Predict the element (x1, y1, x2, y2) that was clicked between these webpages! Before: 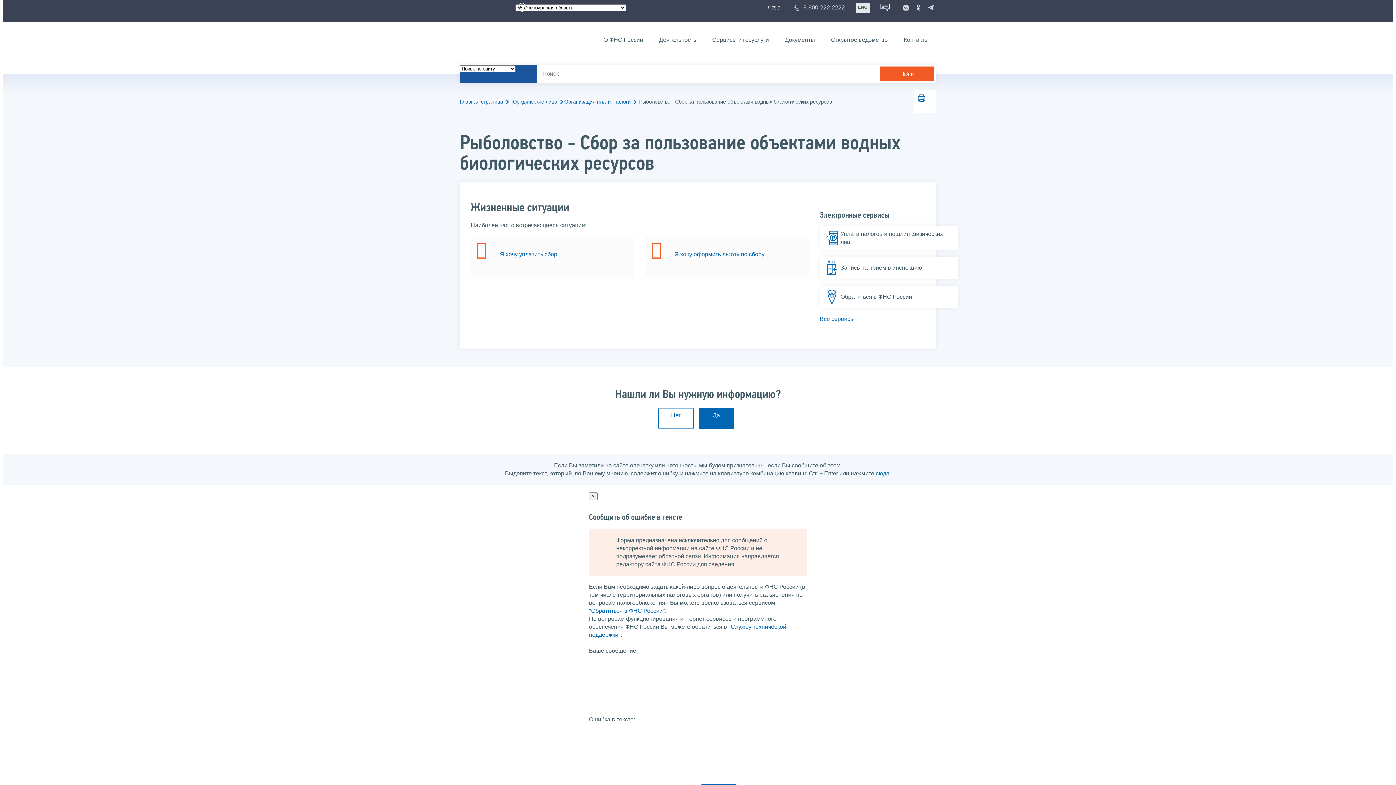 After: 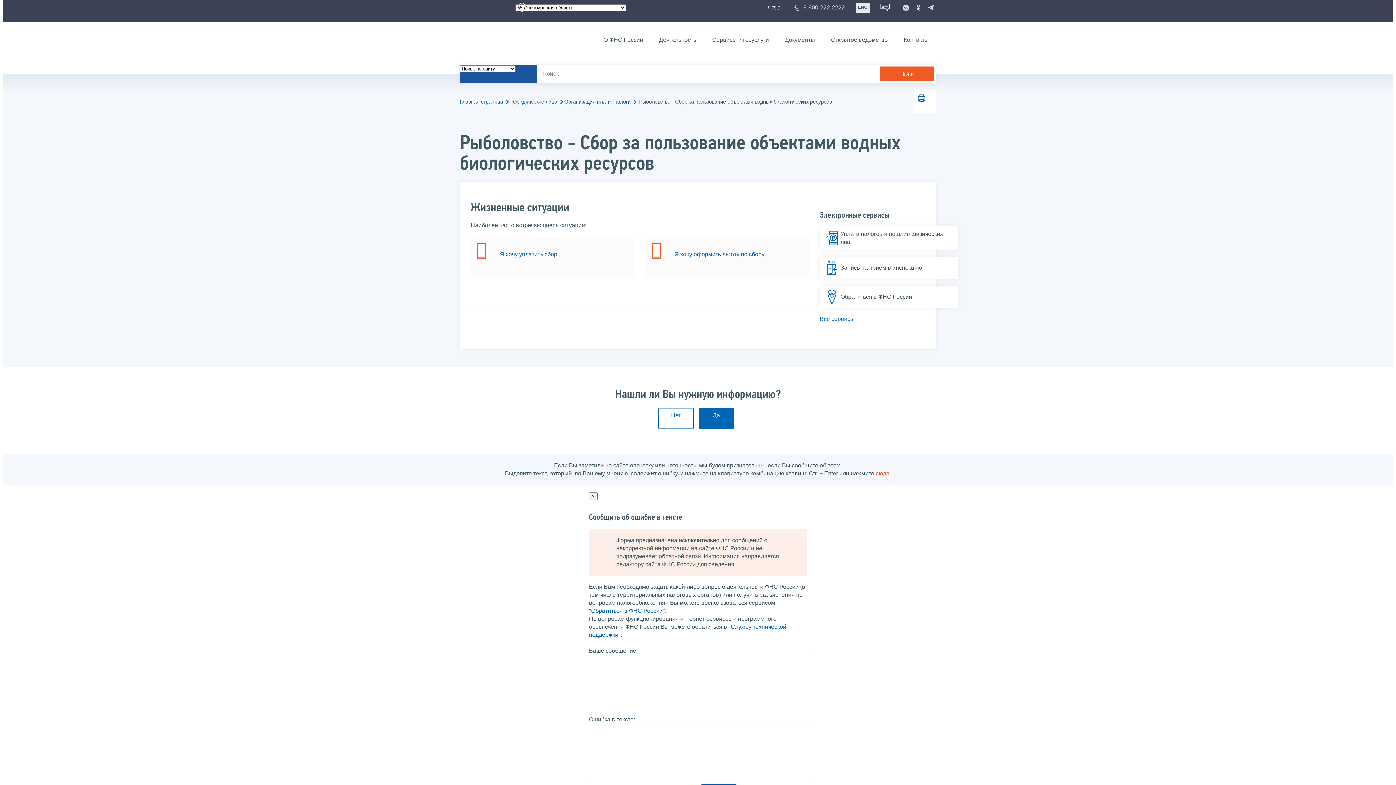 Action: label: сюда bbox: (876, 470, 889, 476)